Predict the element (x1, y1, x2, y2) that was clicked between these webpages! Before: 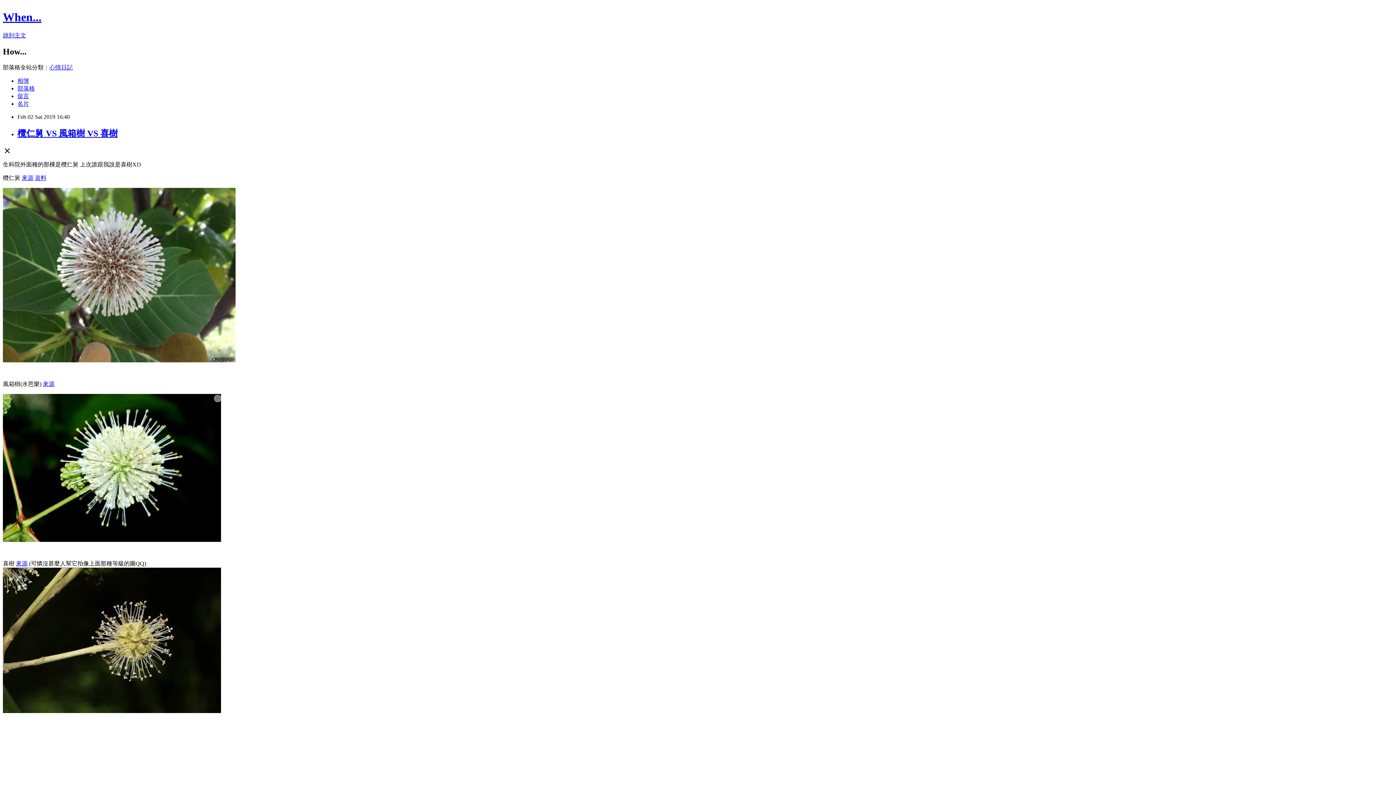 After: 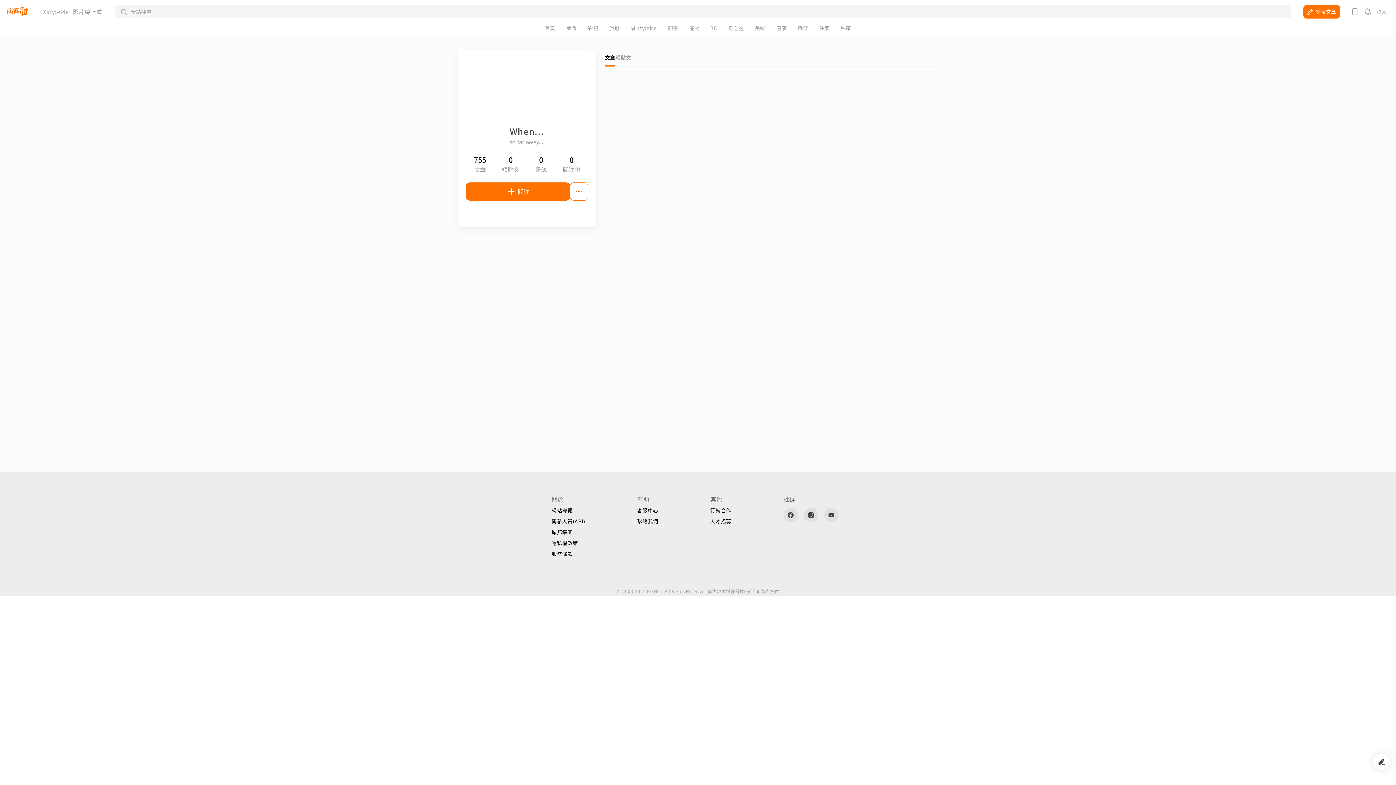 Action: bbox: (17, 100, 29, 106) label: 名片